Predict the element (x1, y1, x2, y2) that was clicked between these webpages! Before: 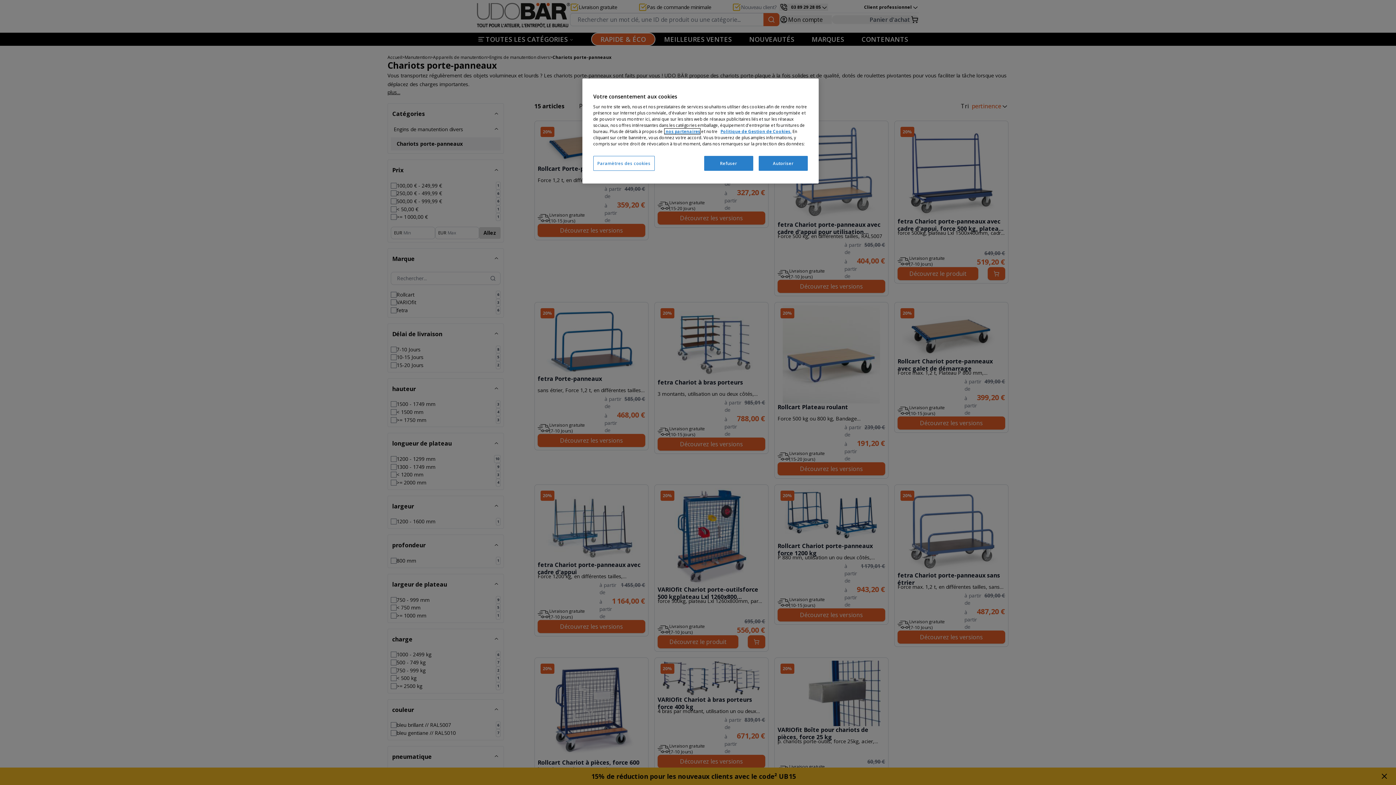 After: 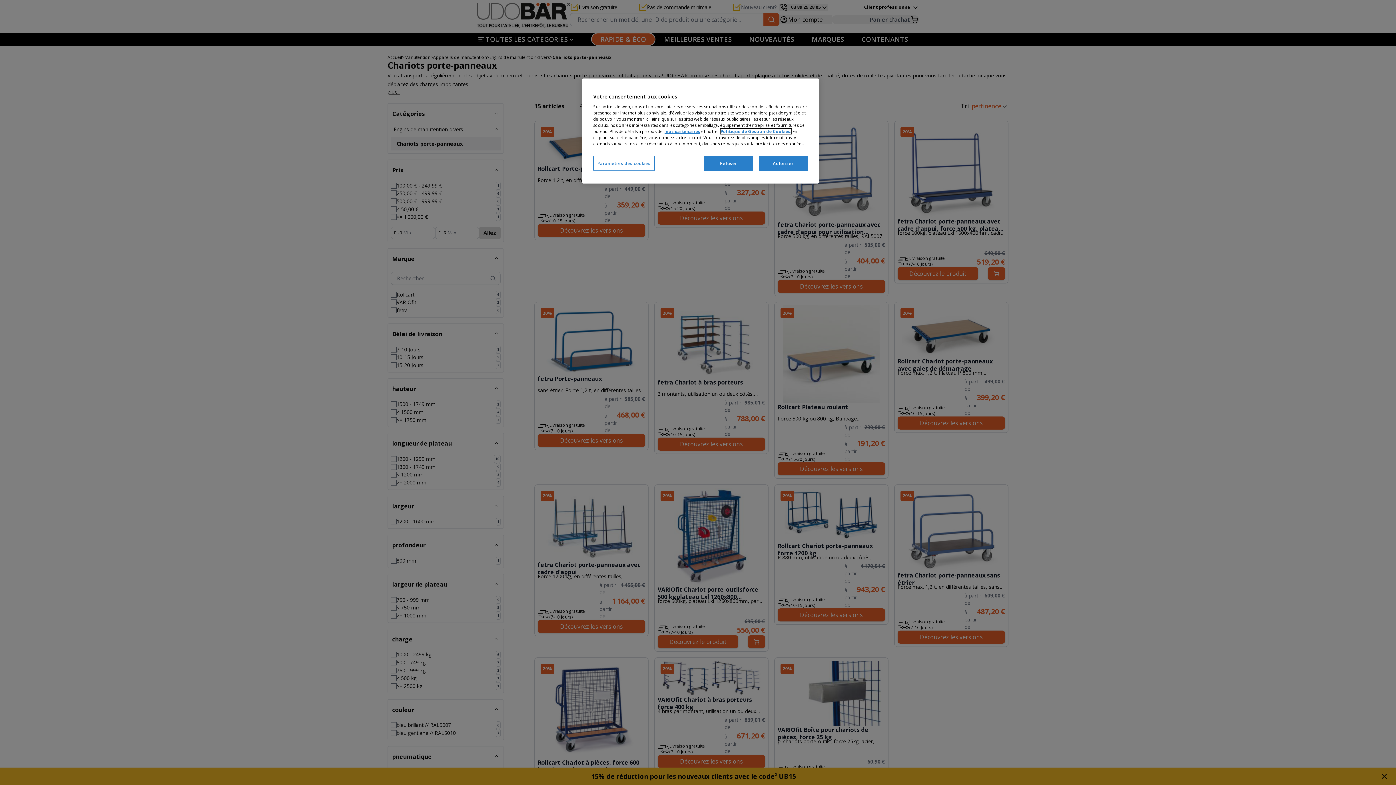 Action: bbox: (720, 128, 791, 134) label: Politique de Gestion de Cookies.